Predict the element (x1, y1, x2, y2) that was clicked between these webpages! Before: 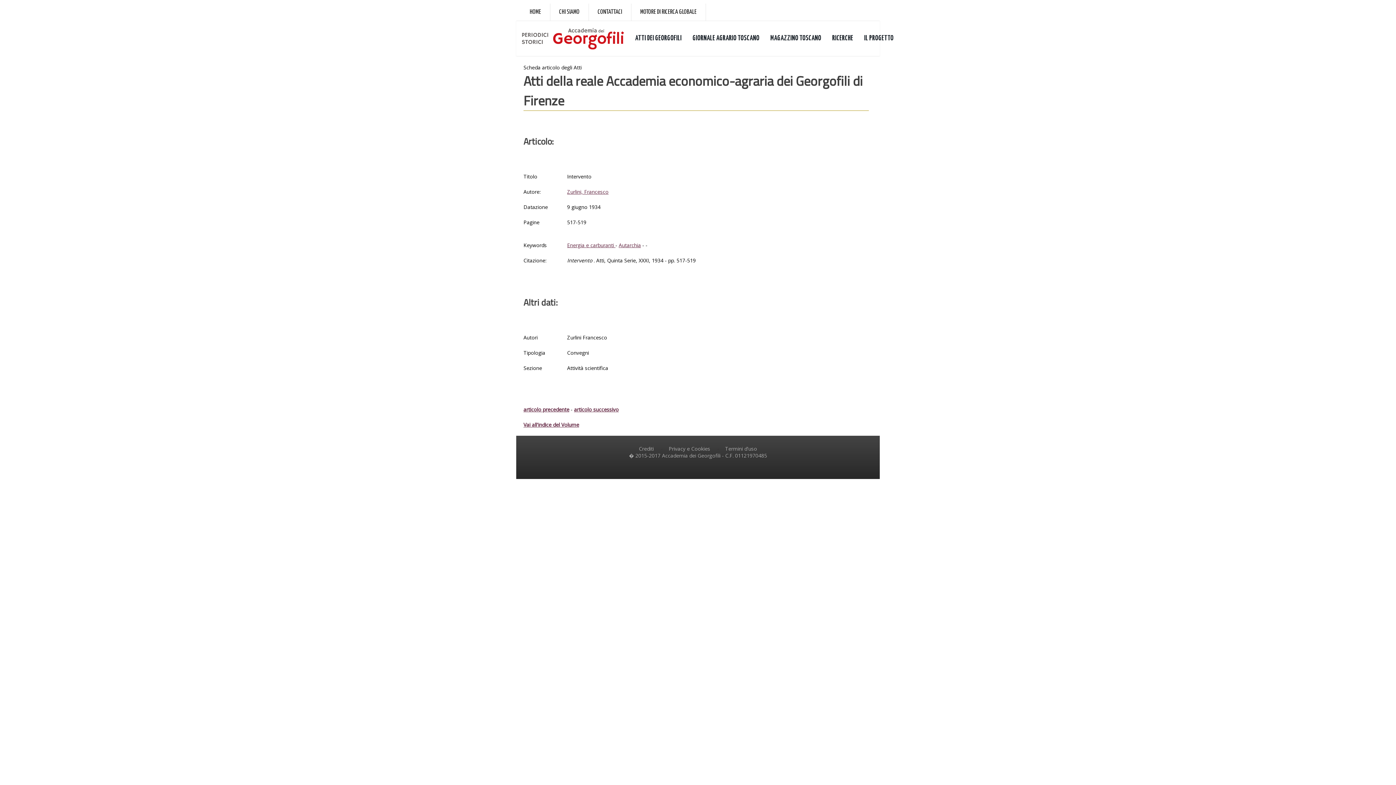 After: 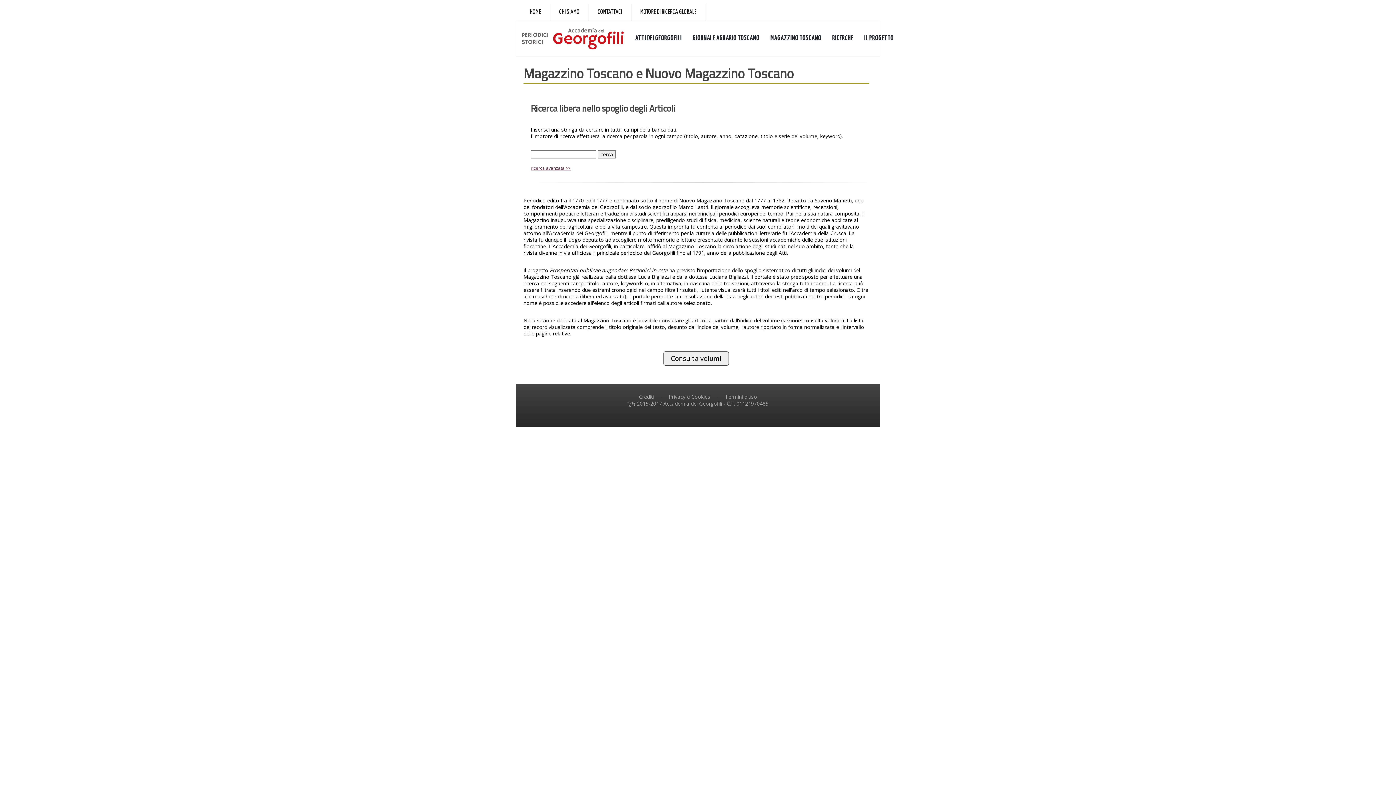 Action: label: MAGAZZINO TOSCANO bbox: (765, 21, 826, 56)